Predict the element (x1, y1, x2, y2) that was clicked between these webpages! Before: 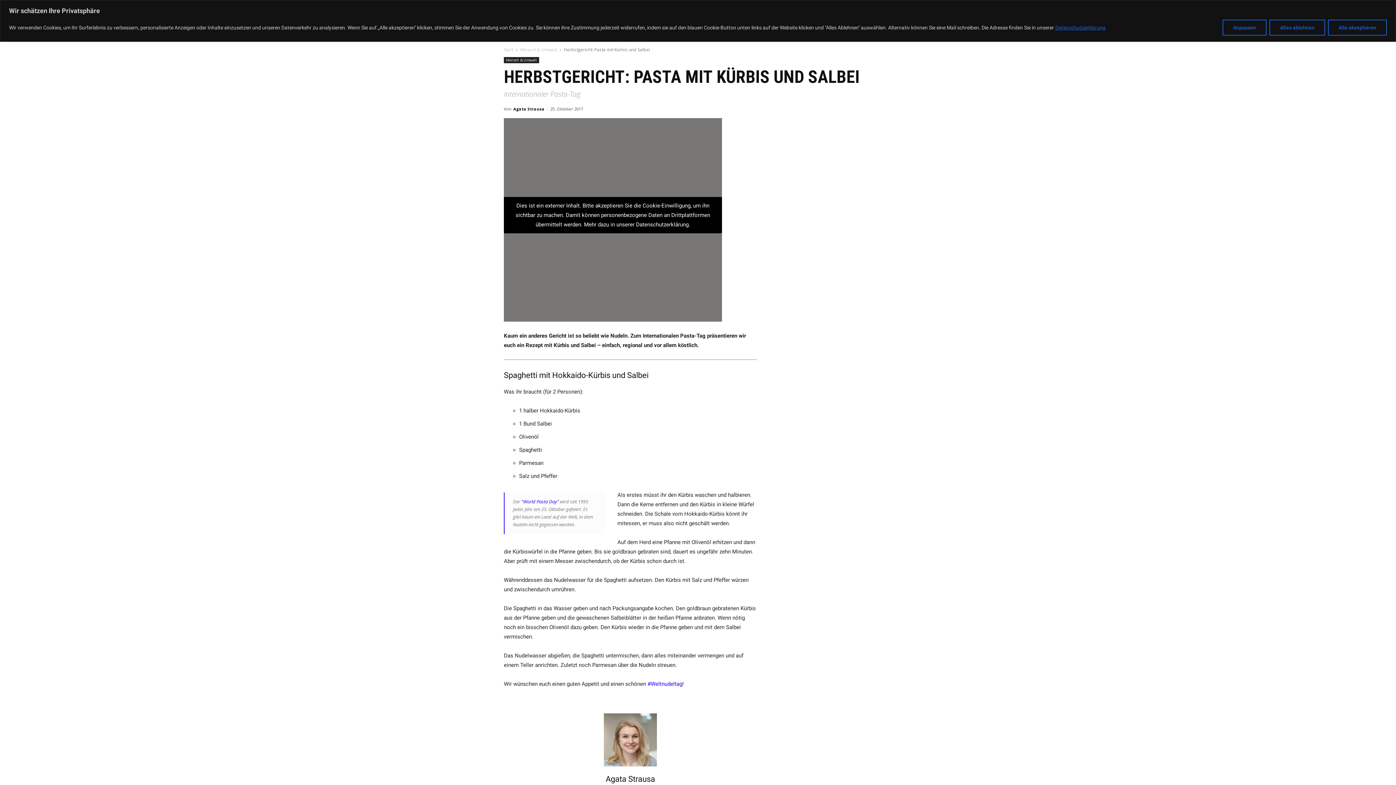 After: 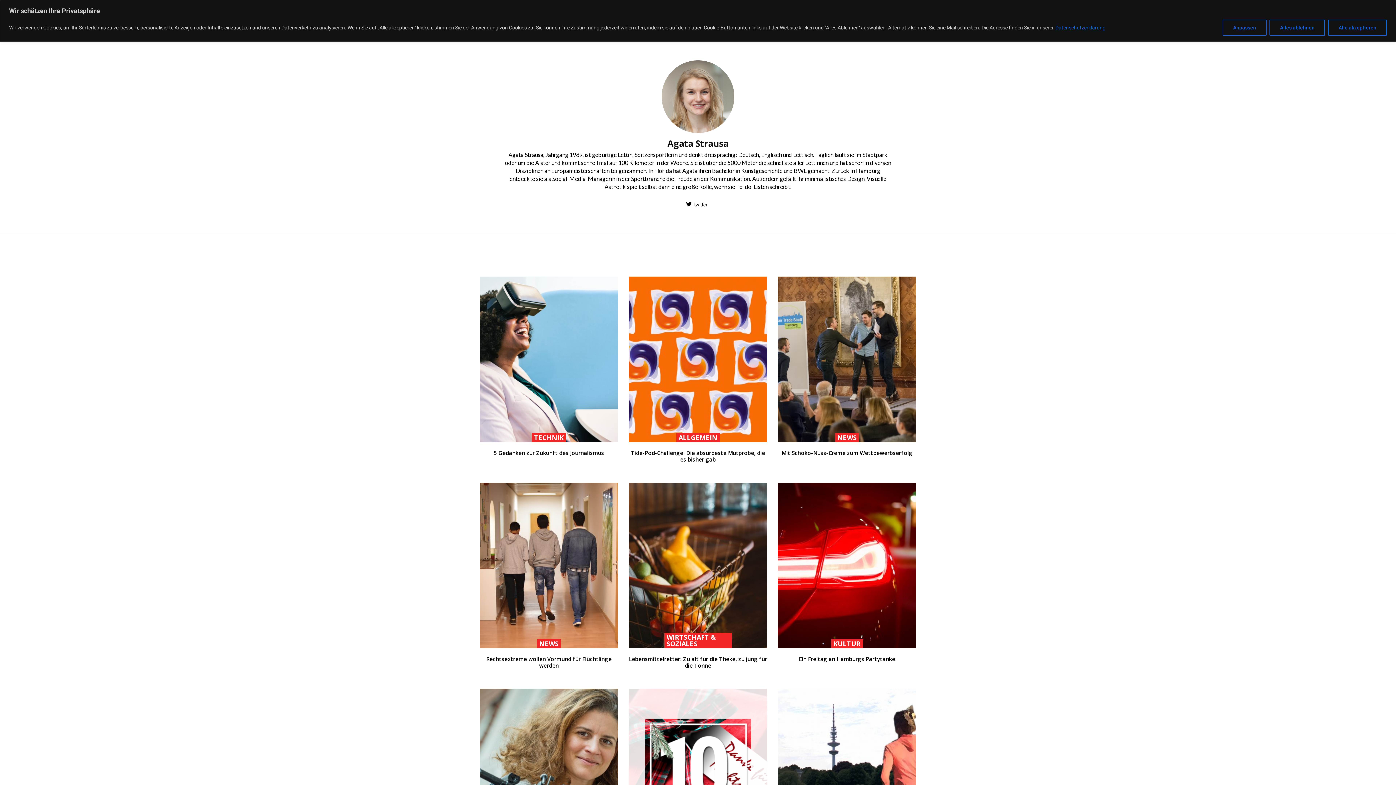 Action: bbox: (513, 106, 544, 111) label: Agata Strausa